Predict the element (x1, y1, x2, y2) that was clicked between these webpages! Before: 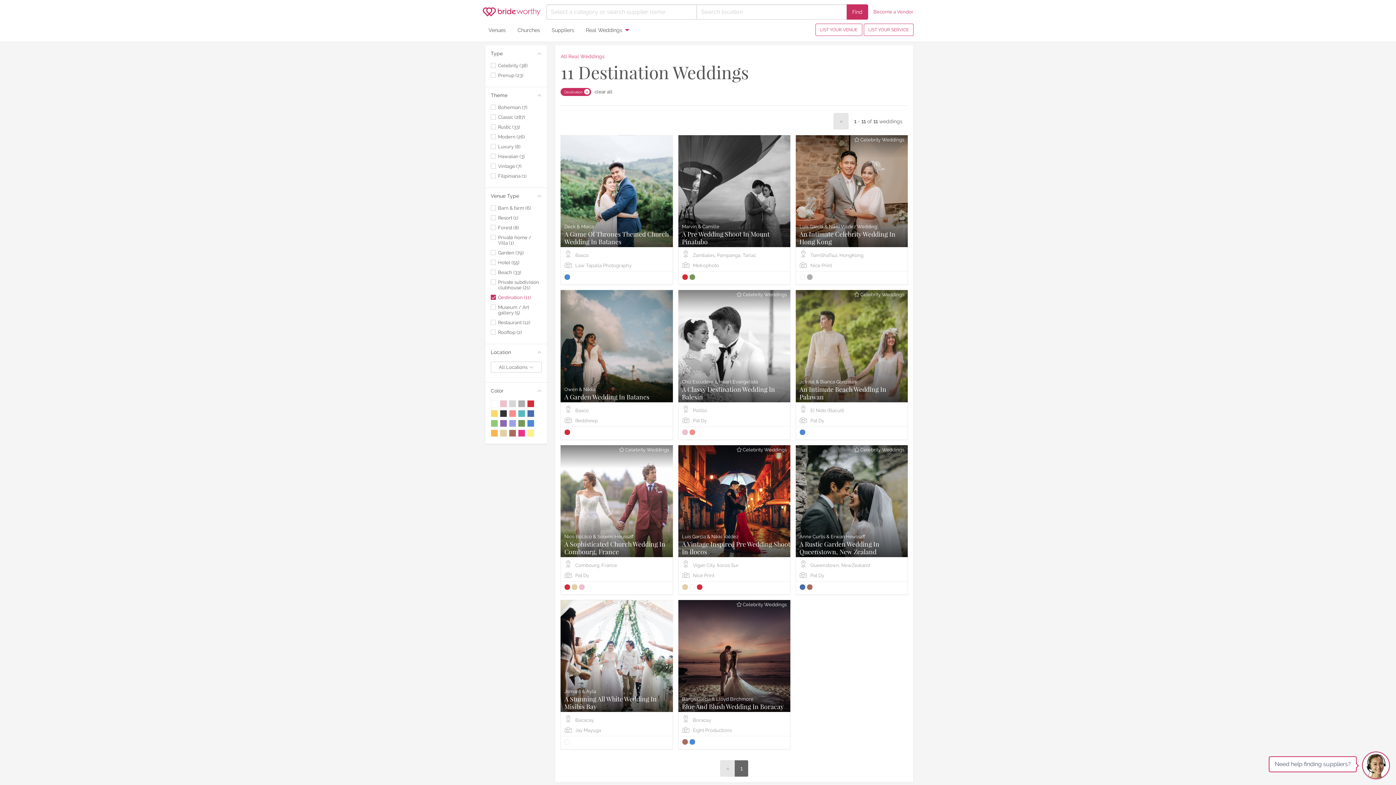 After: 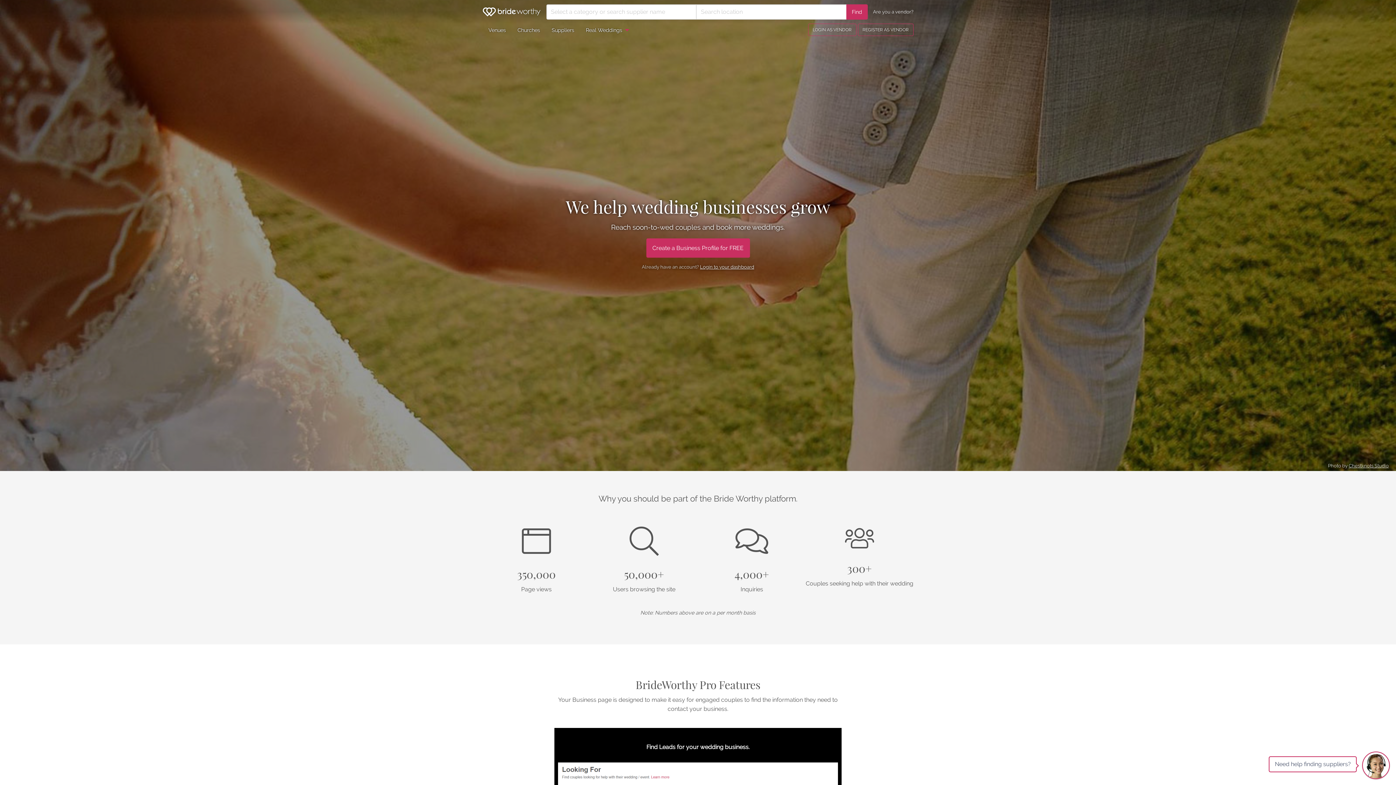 Action: label: LIST YOUR VENUE bbox: (815, 23, 862, 36)